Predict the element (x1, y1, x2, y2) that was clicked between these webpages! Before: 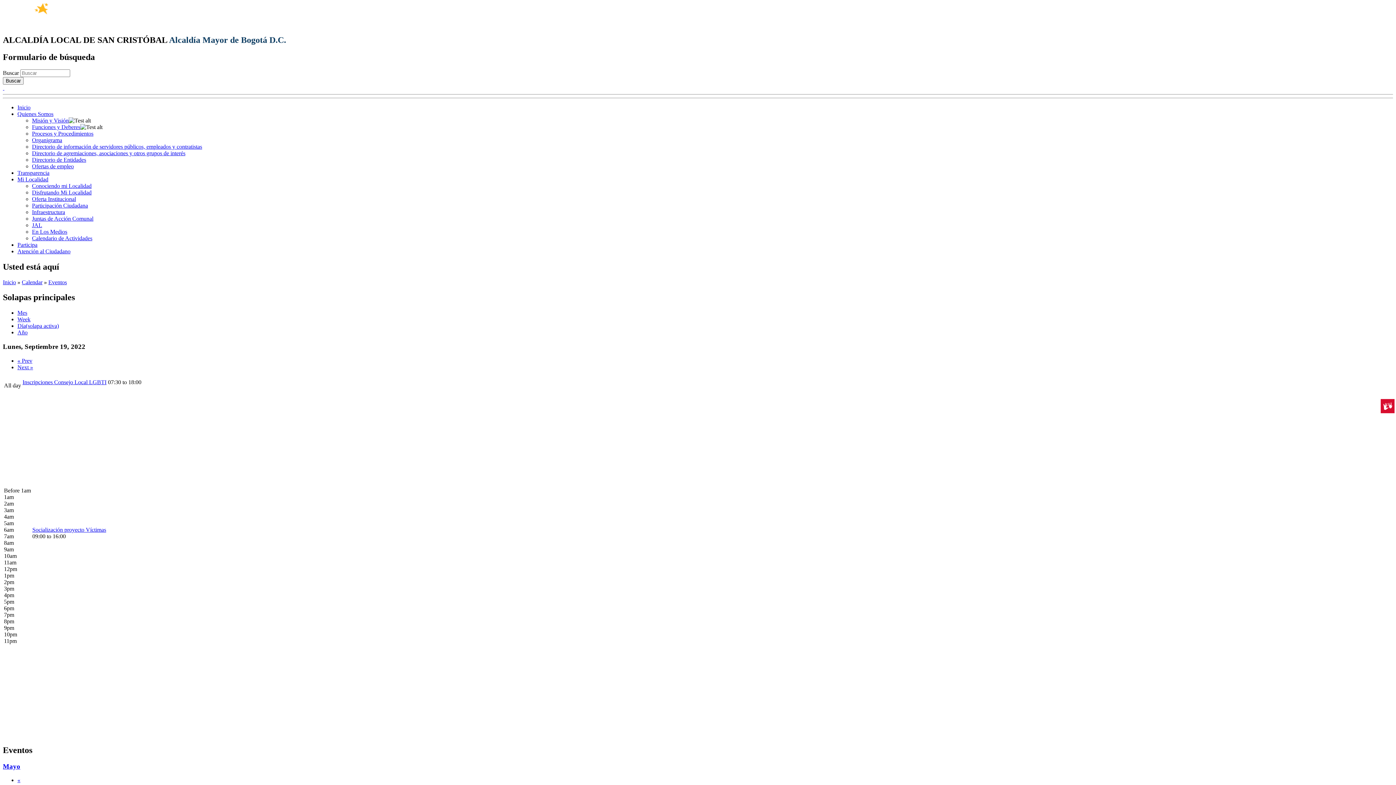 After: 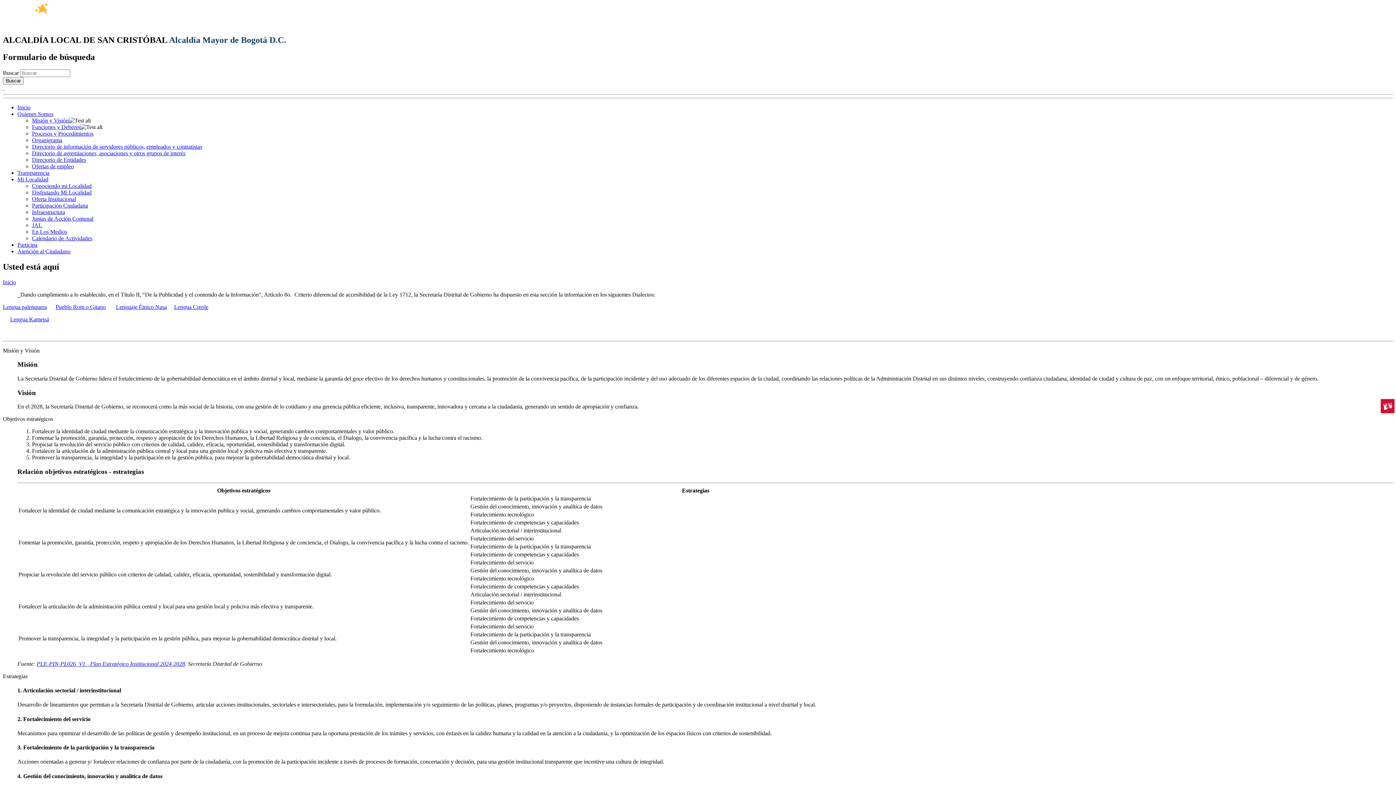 Action: label: Quienes Somos bbox: (17, 110, 53, 116)